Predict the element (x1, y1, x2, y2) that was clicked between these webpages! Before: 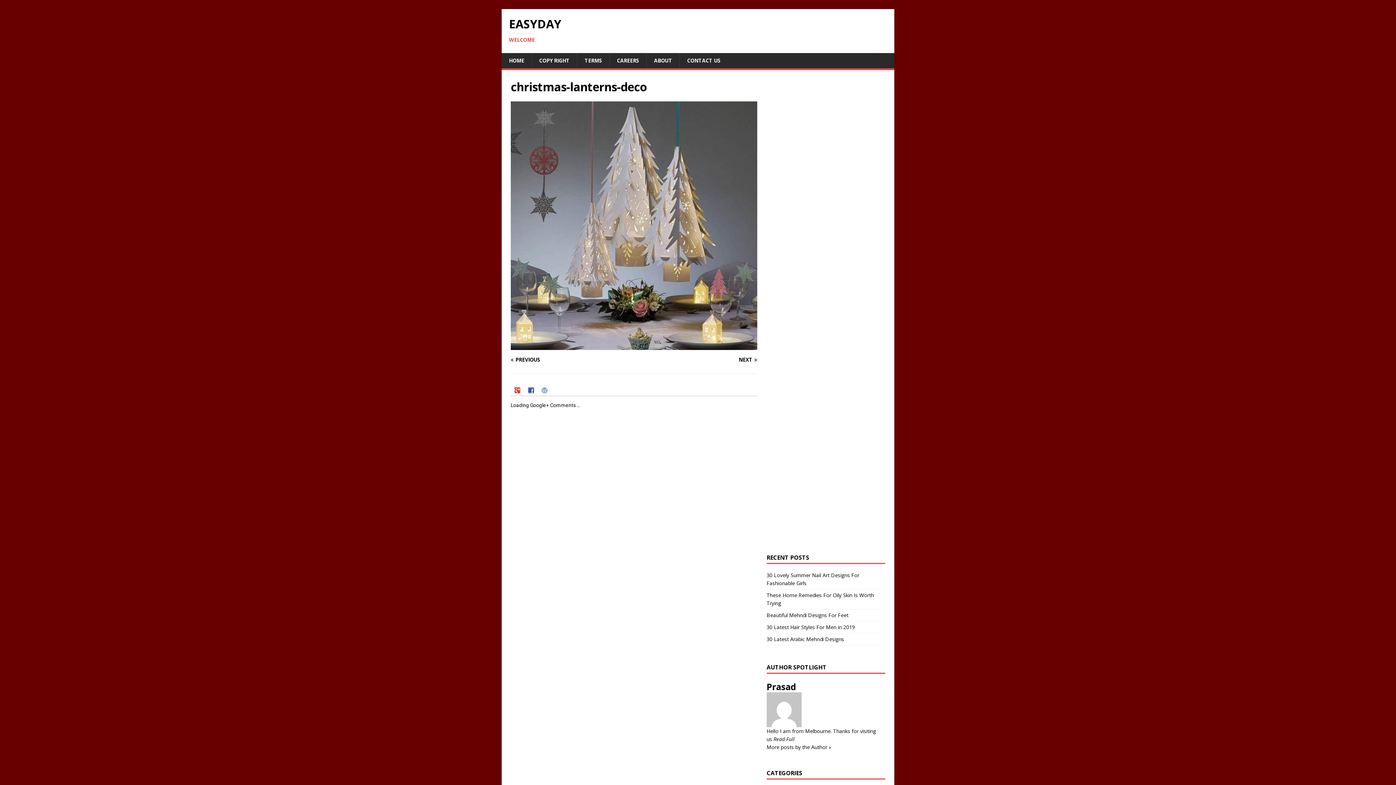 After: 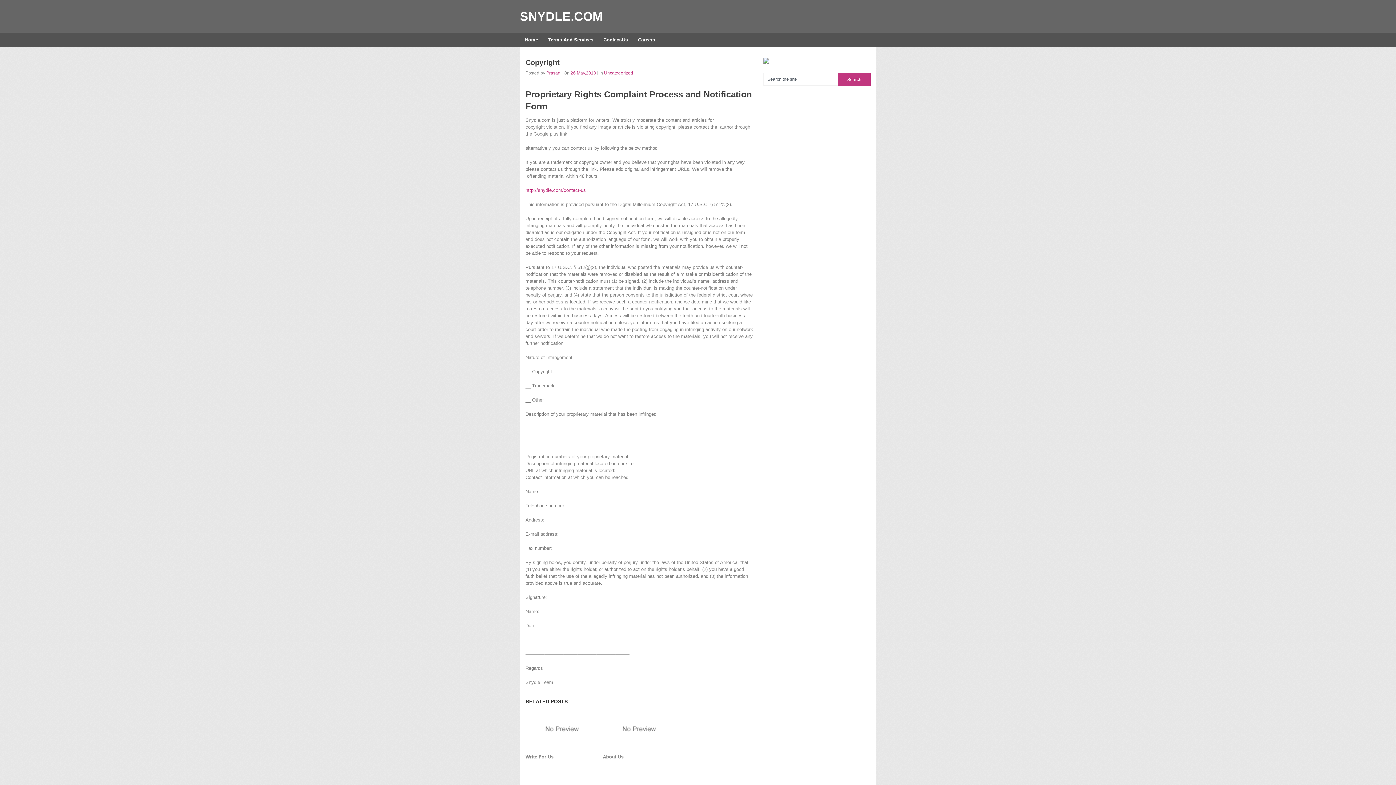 Action: label: COPY RIGHT bbox: (531, 53, 577, 68)